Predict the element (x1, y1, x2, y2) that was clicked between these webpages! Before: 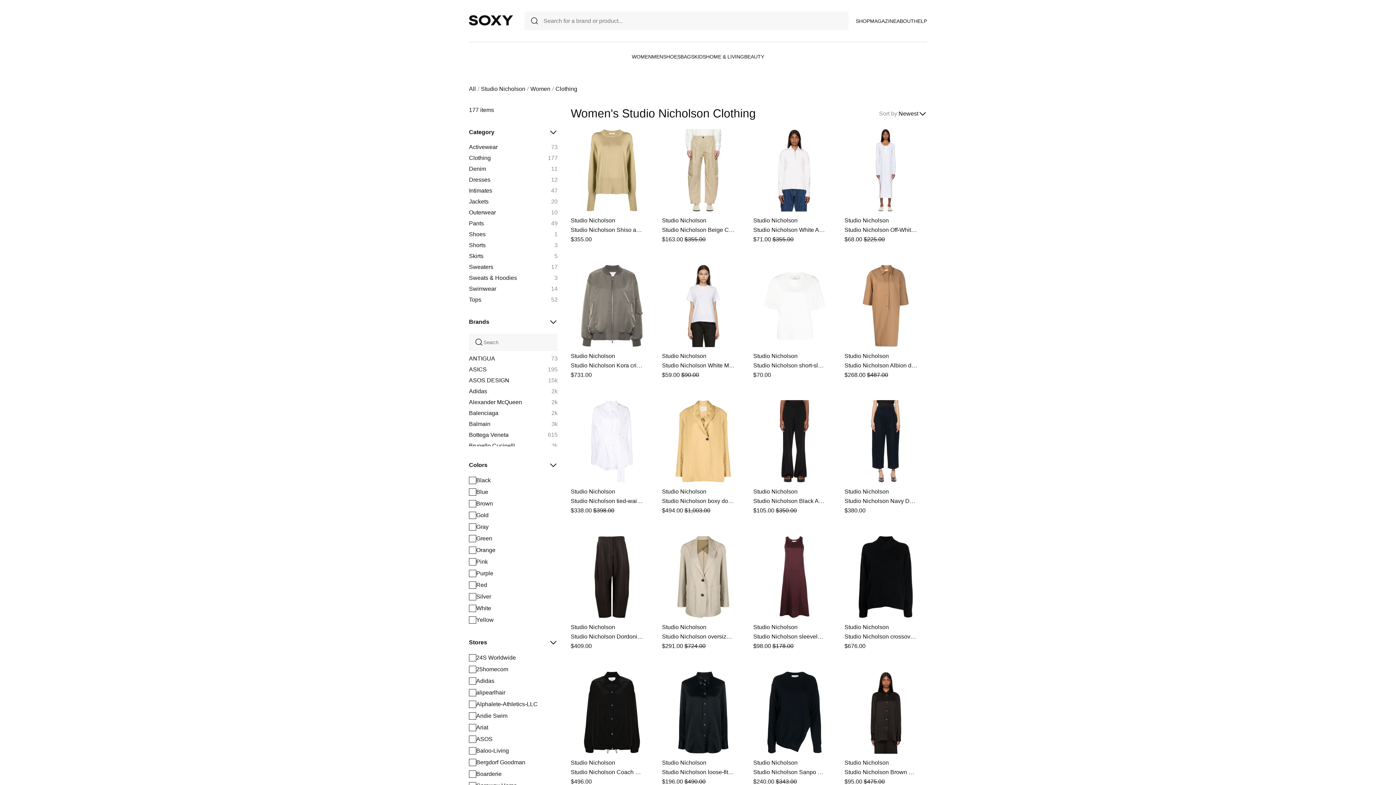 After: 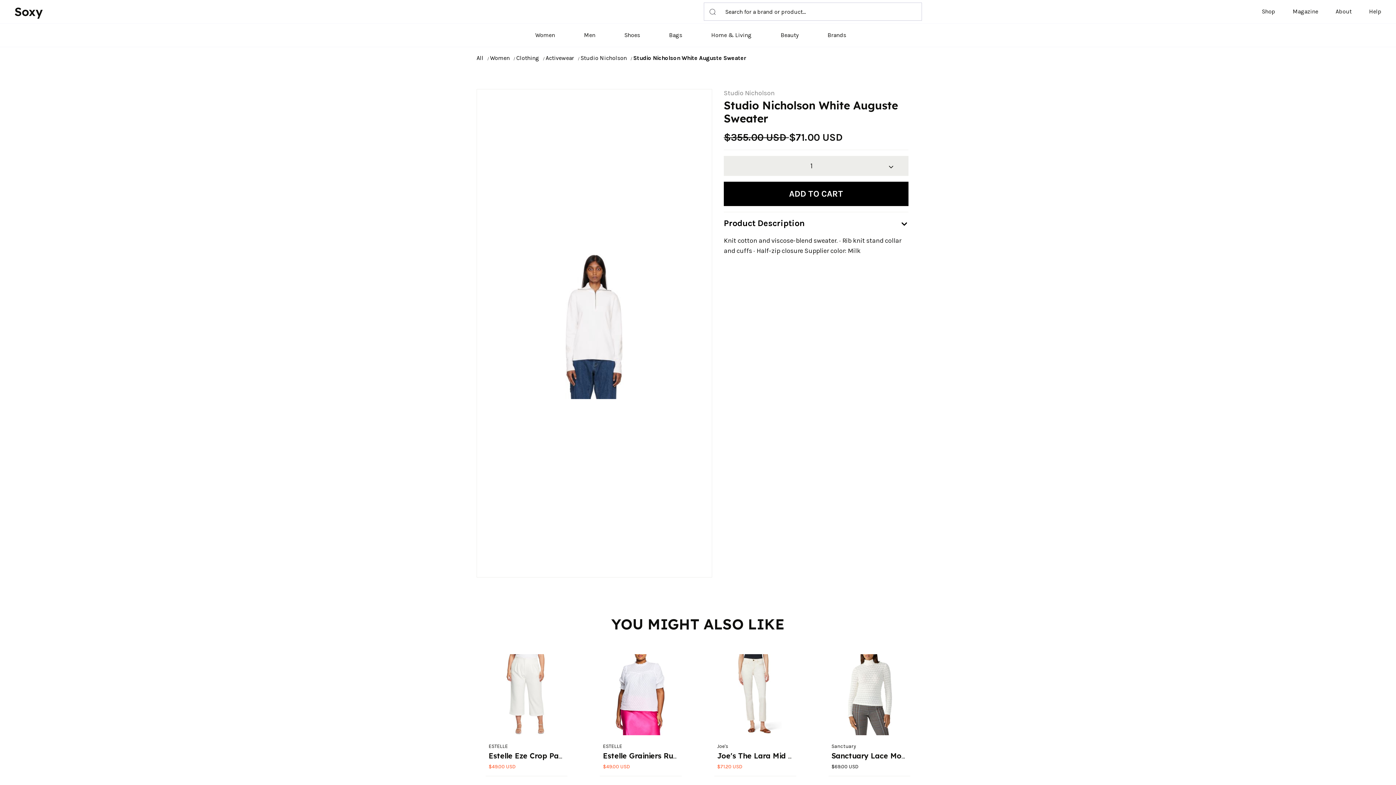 Action: bbox: (753, 226, 826, 233) label: Studio Nicholson White Auguste Sweater